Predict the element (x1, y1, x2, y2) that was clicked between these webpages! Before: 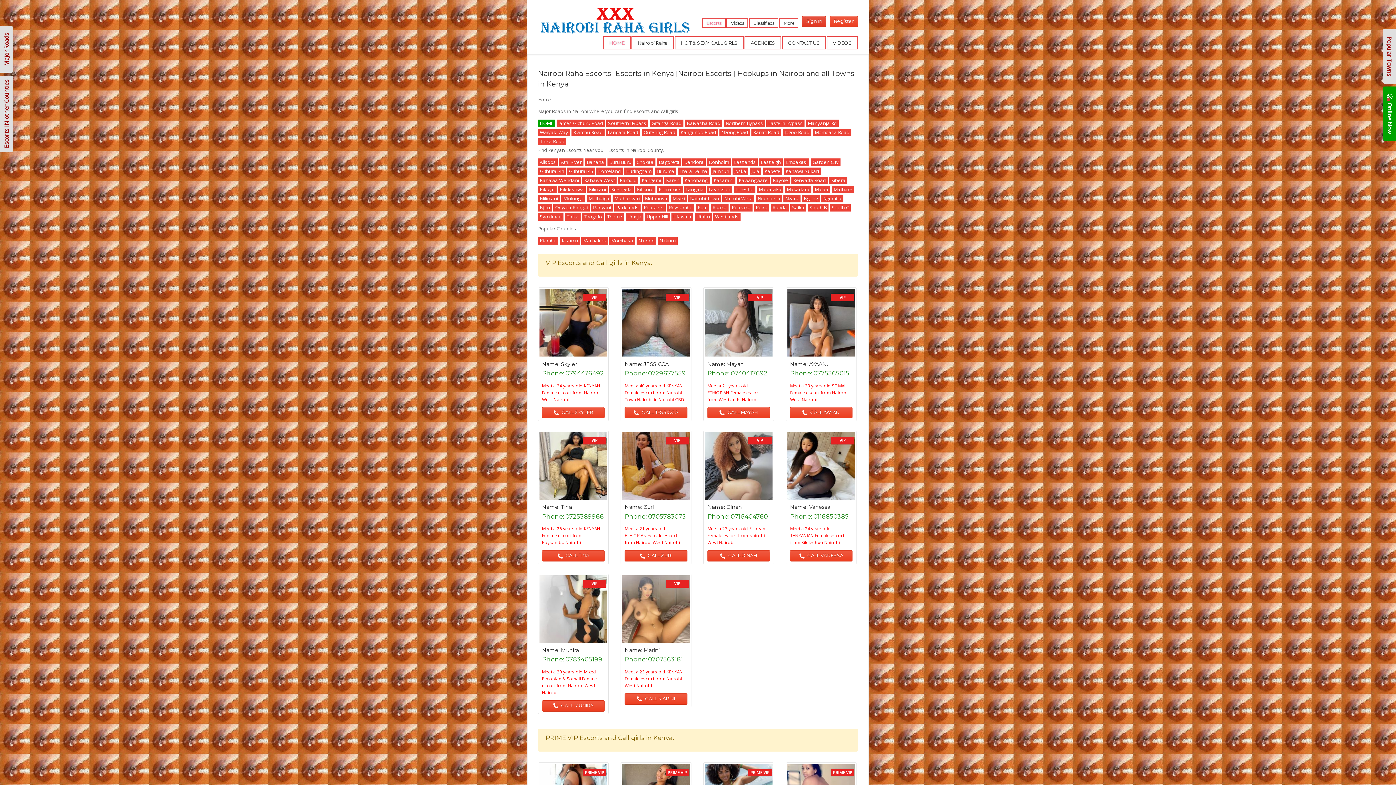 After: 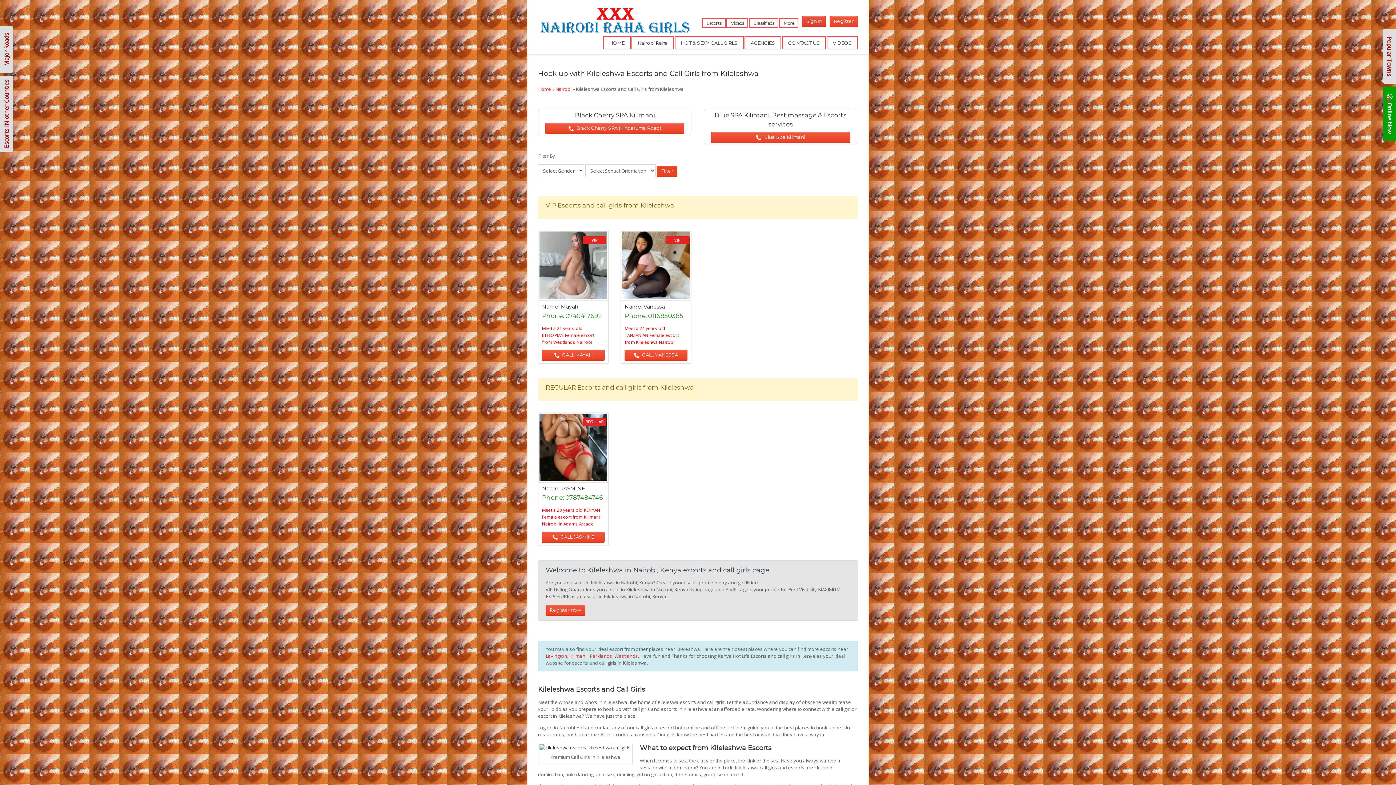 Action: label: Kileleshwa bbox: (558, 185, 585, 193)